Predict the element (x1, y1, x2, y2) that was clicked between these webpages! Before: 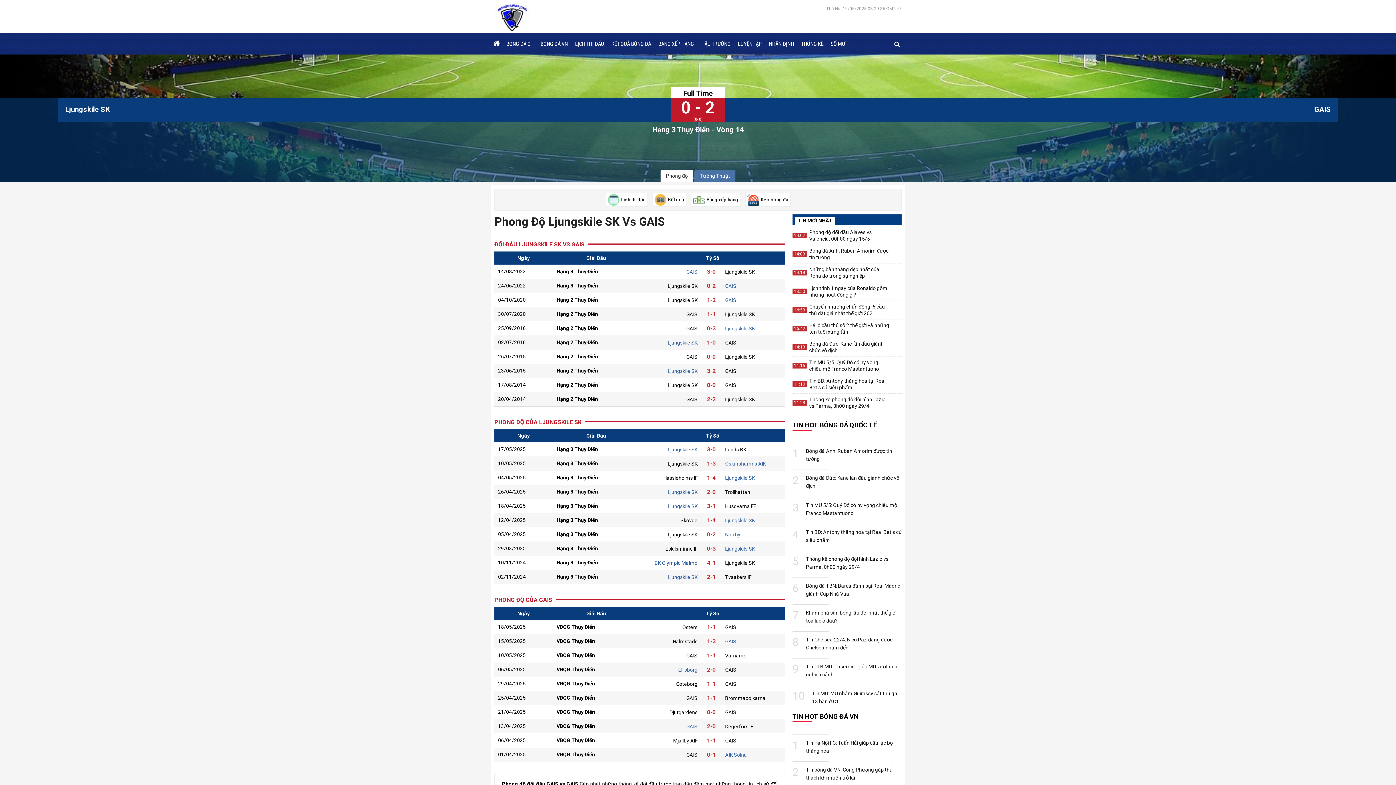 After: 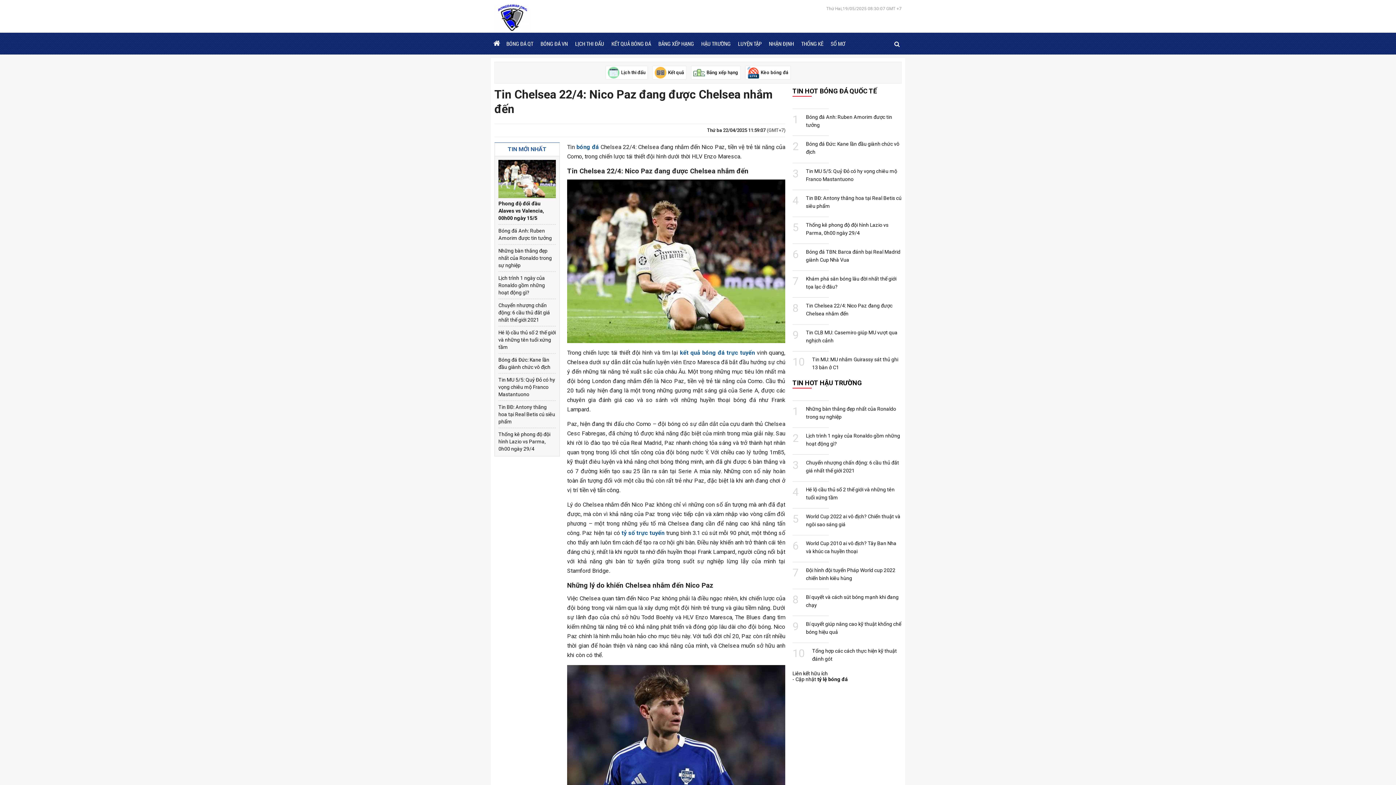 Action: bbox: (792, 635, 901, 651) label: 8
Tin Chelsea 22/4: Nico Paz đang được Chelsea nhắm đến